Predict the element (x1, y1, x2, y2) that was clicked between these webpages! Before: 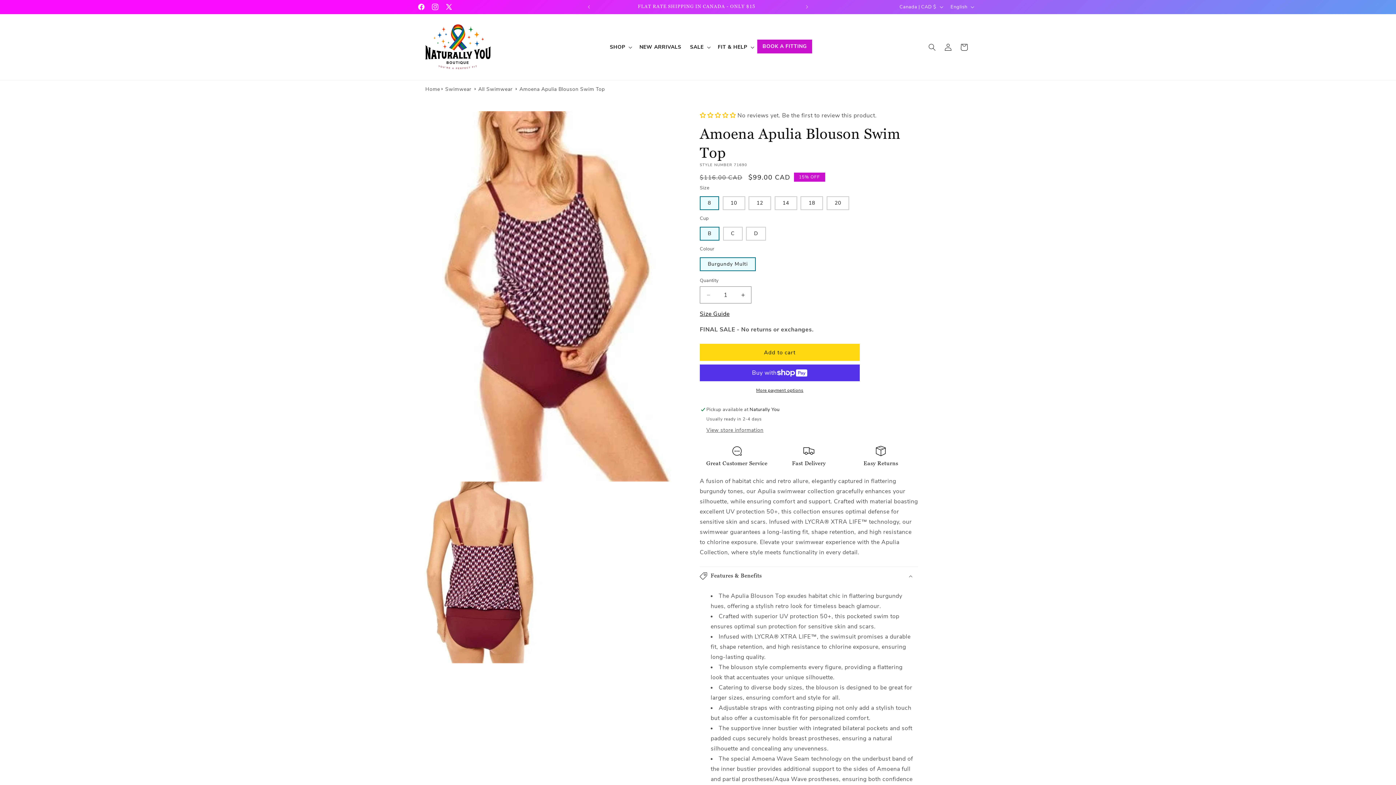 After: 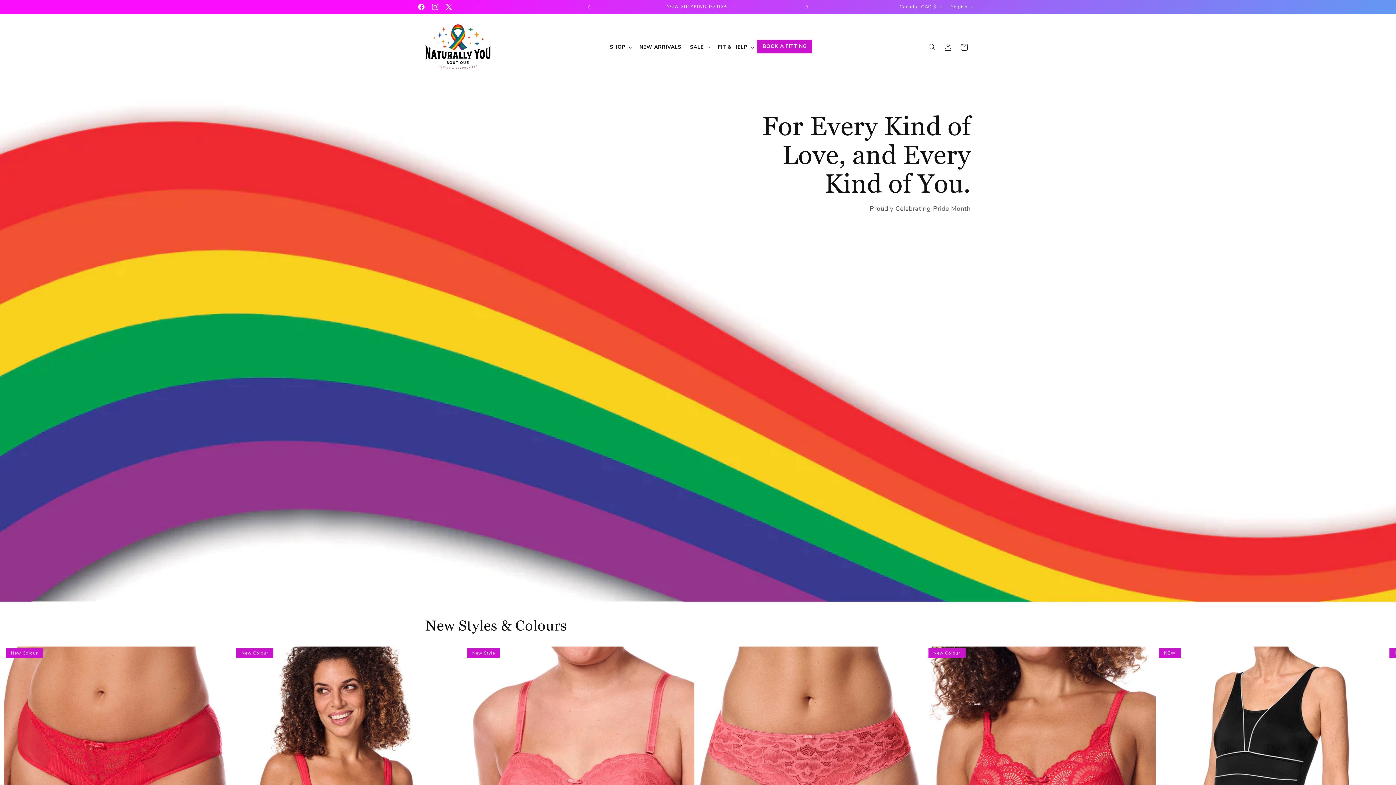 Action: bbox: (422, 21, 493, 72)